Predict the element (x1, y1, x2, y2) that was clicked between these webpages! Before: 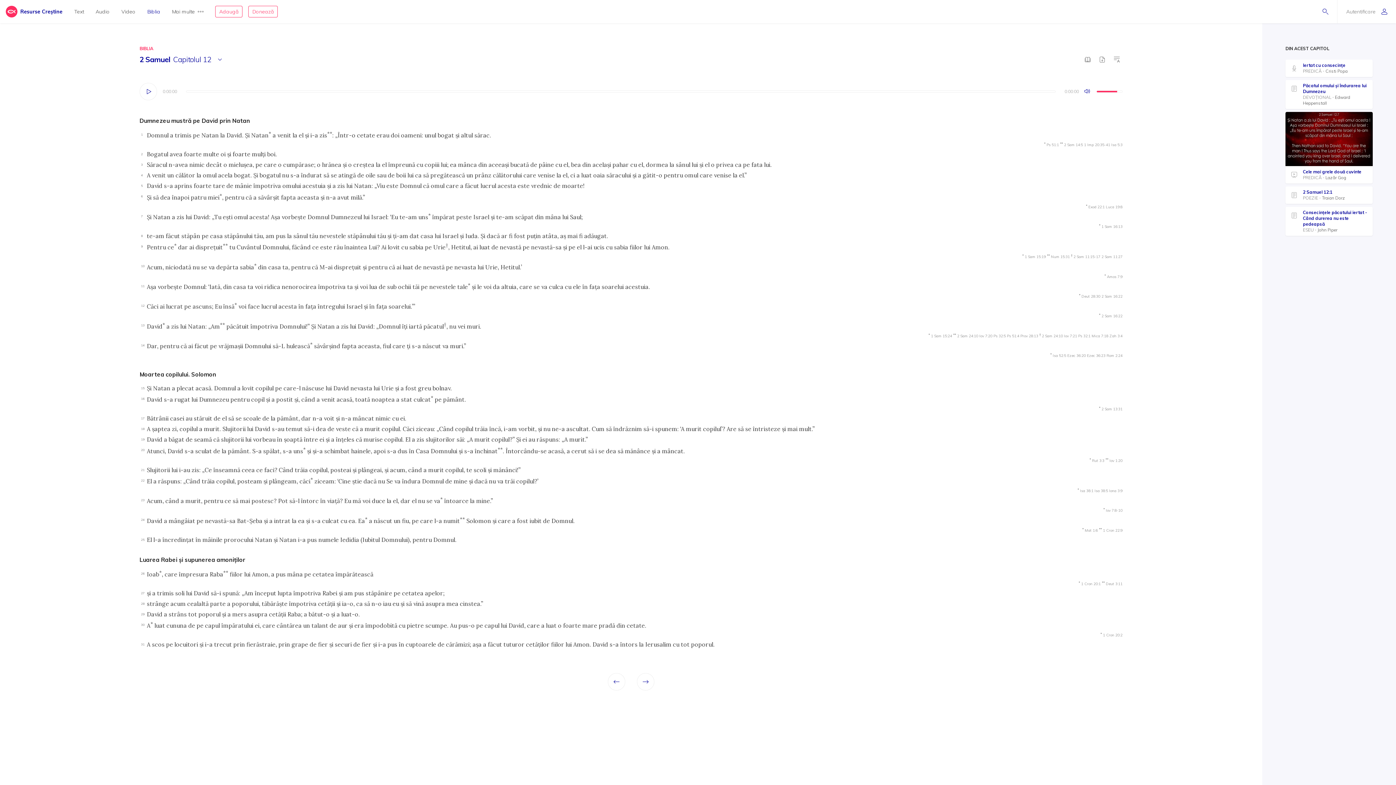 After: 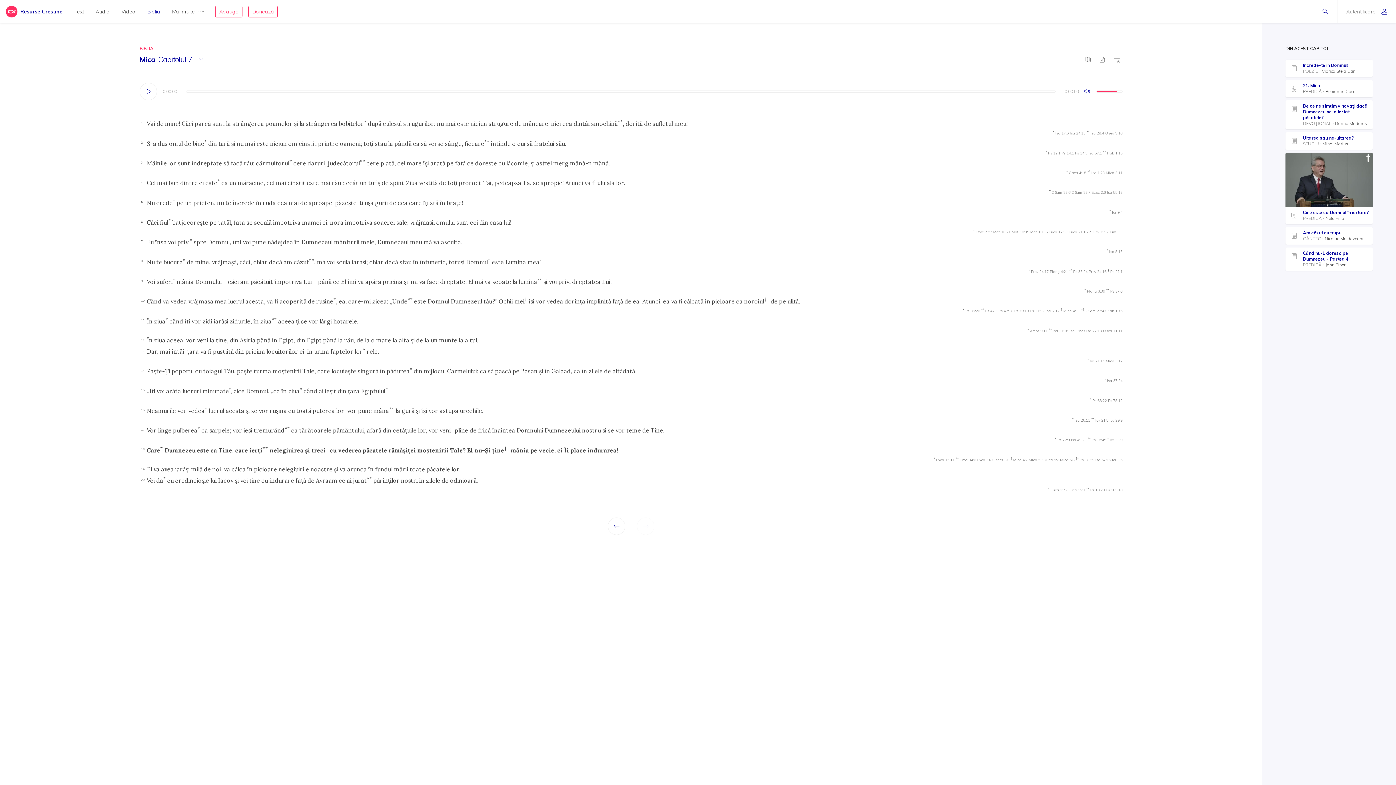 Action: label: Mica 7:18 bbox: (1092, 331, 1108, 340)